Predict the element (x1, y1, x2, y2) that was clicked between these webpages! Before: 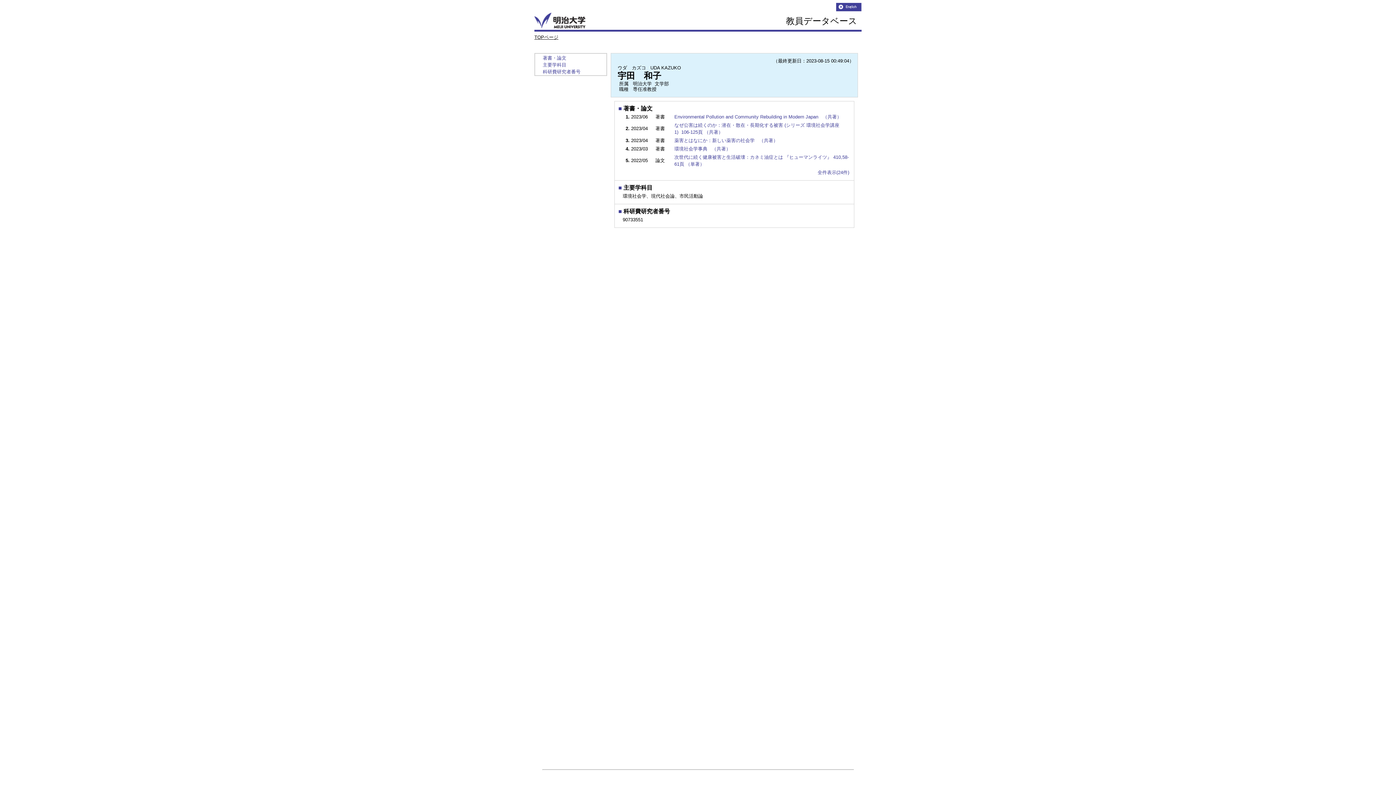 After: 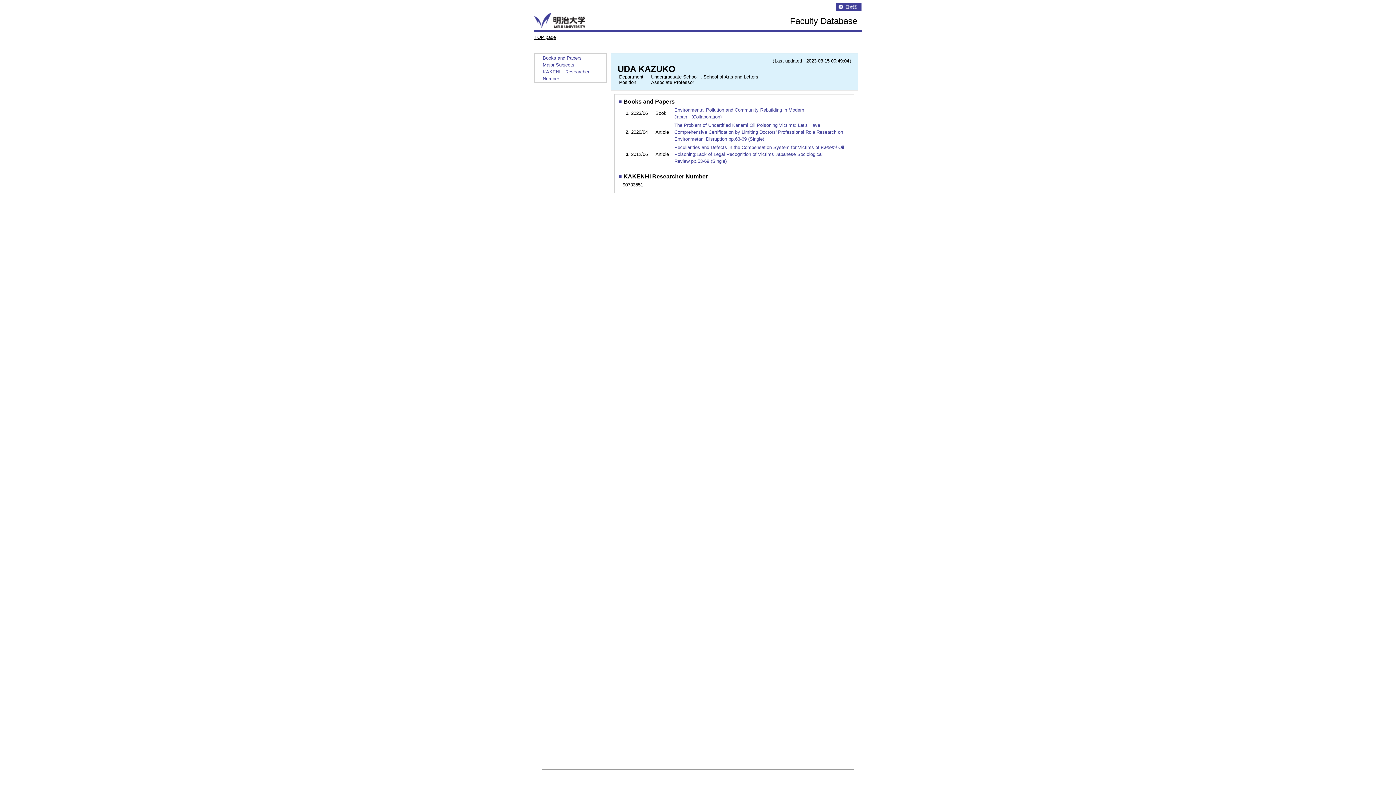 Action: bbox: (836, 6, 861, 12)